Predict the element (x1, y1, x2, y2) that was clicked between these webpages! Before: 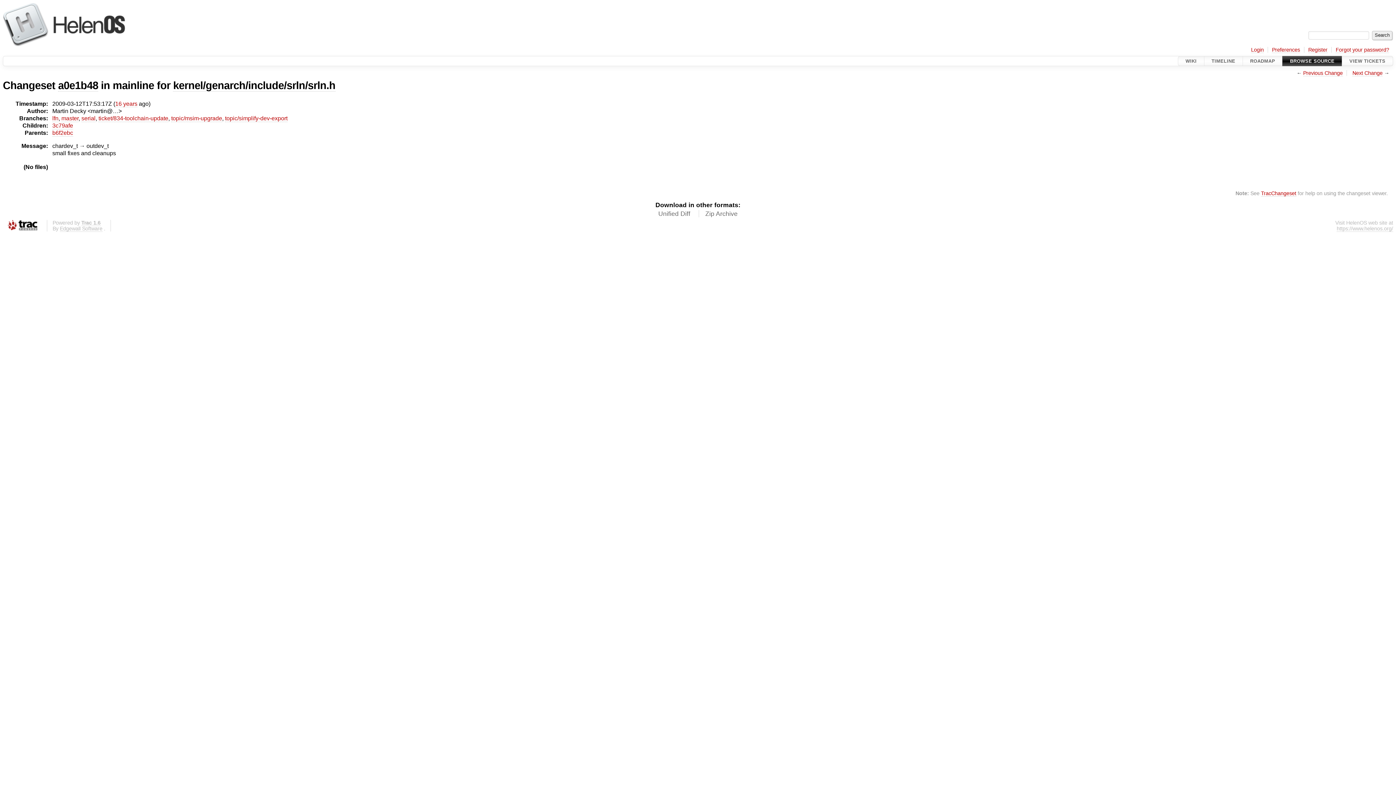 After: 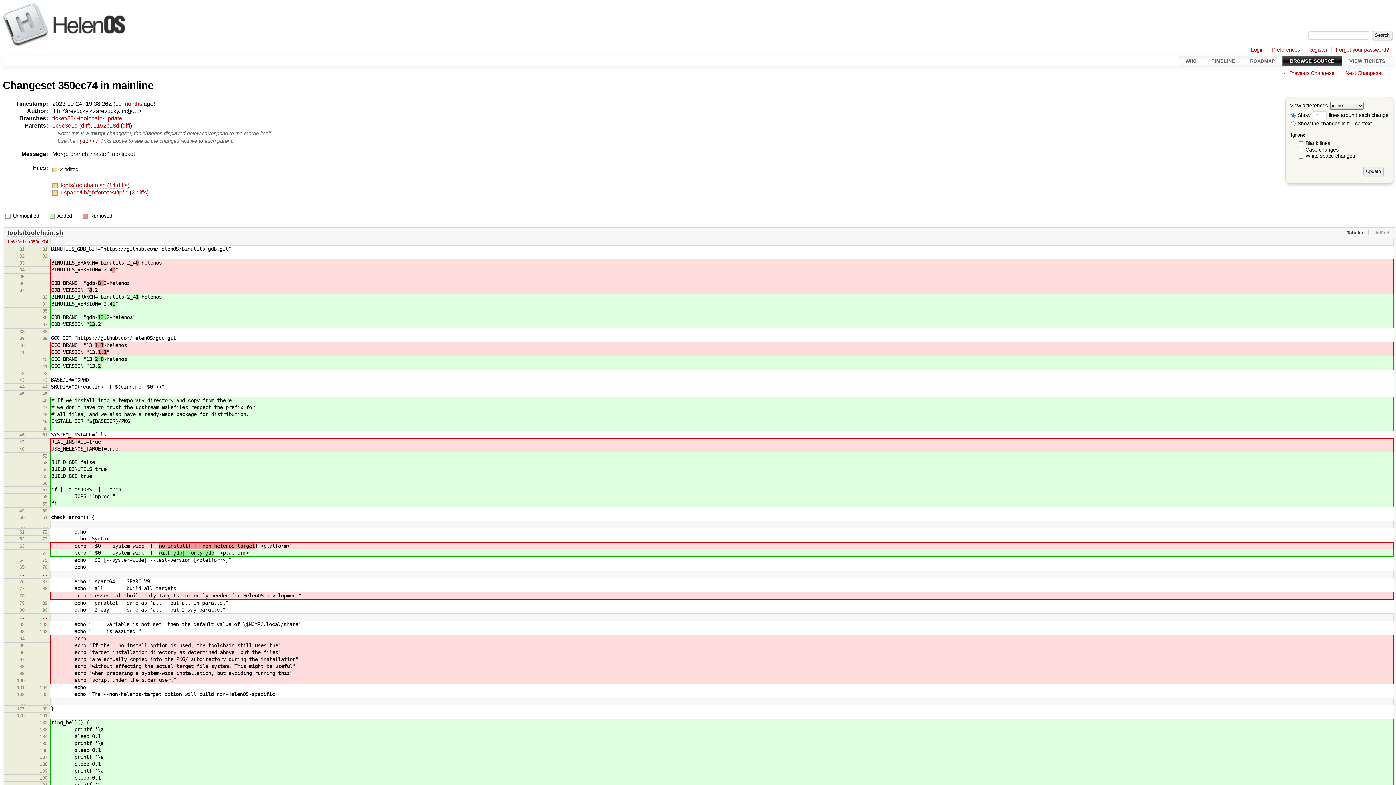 Action: label: ticket/834-toolchain-update bbox: (98, 115, 168, 122)